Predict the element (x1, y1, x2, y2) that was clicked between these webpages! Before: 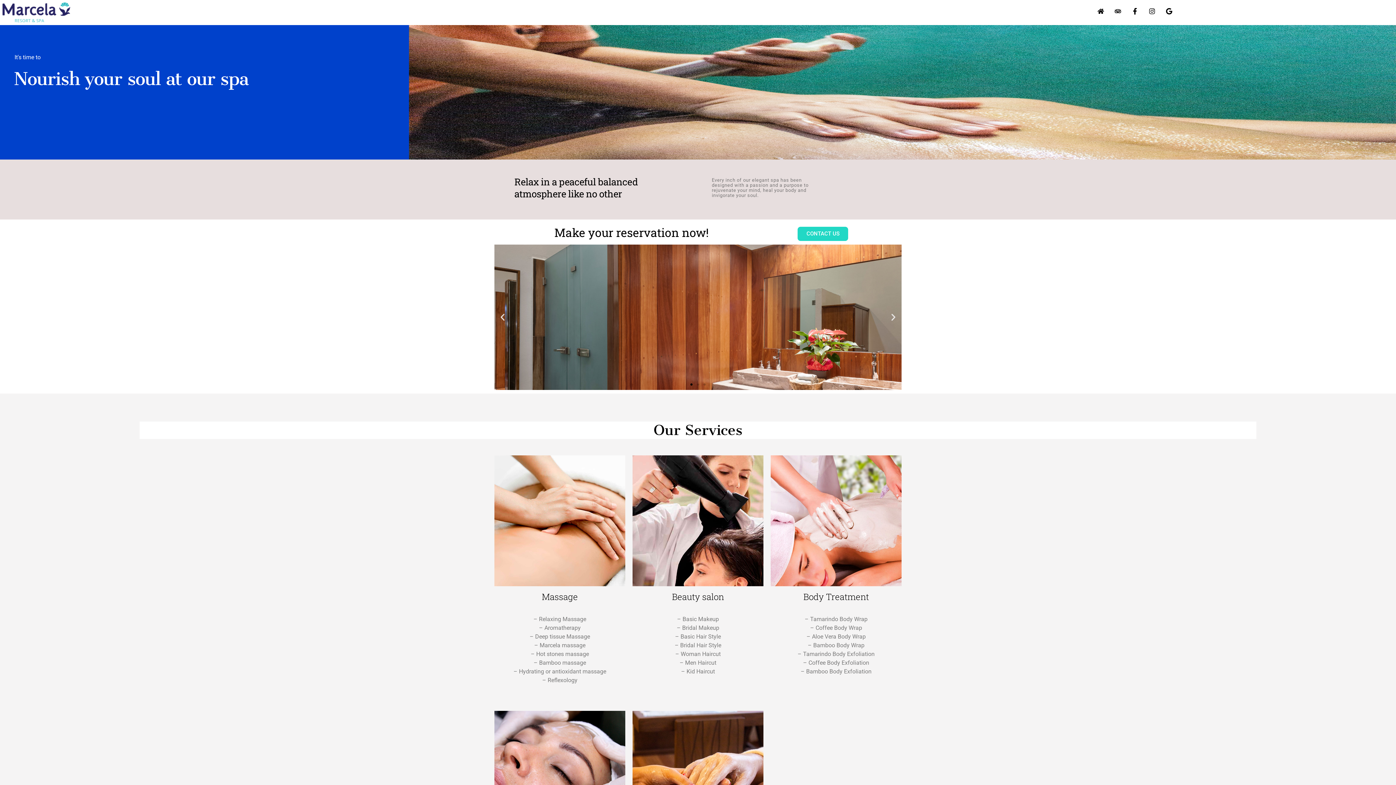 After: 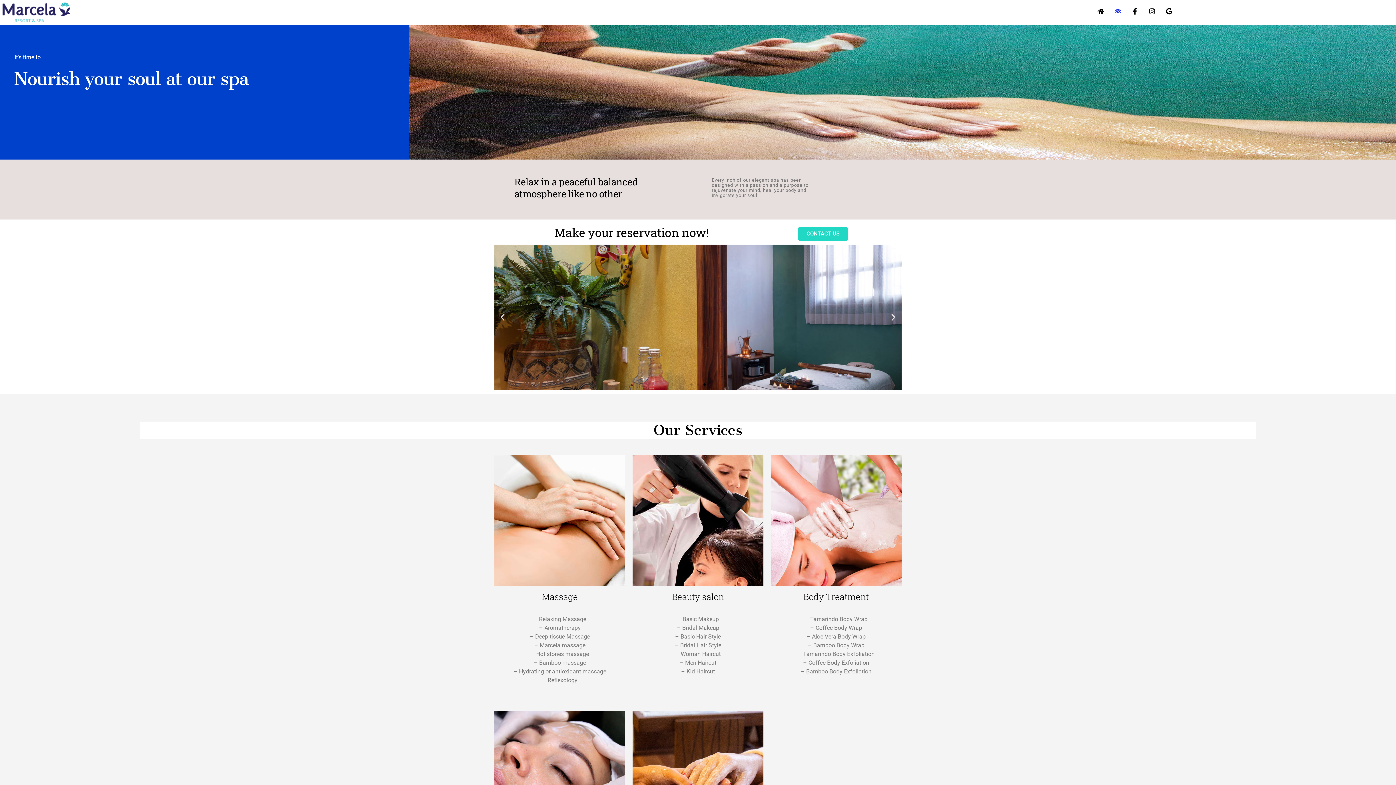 Action: bbox: (1114, 8, 1121, 14) label: Tripadvisor